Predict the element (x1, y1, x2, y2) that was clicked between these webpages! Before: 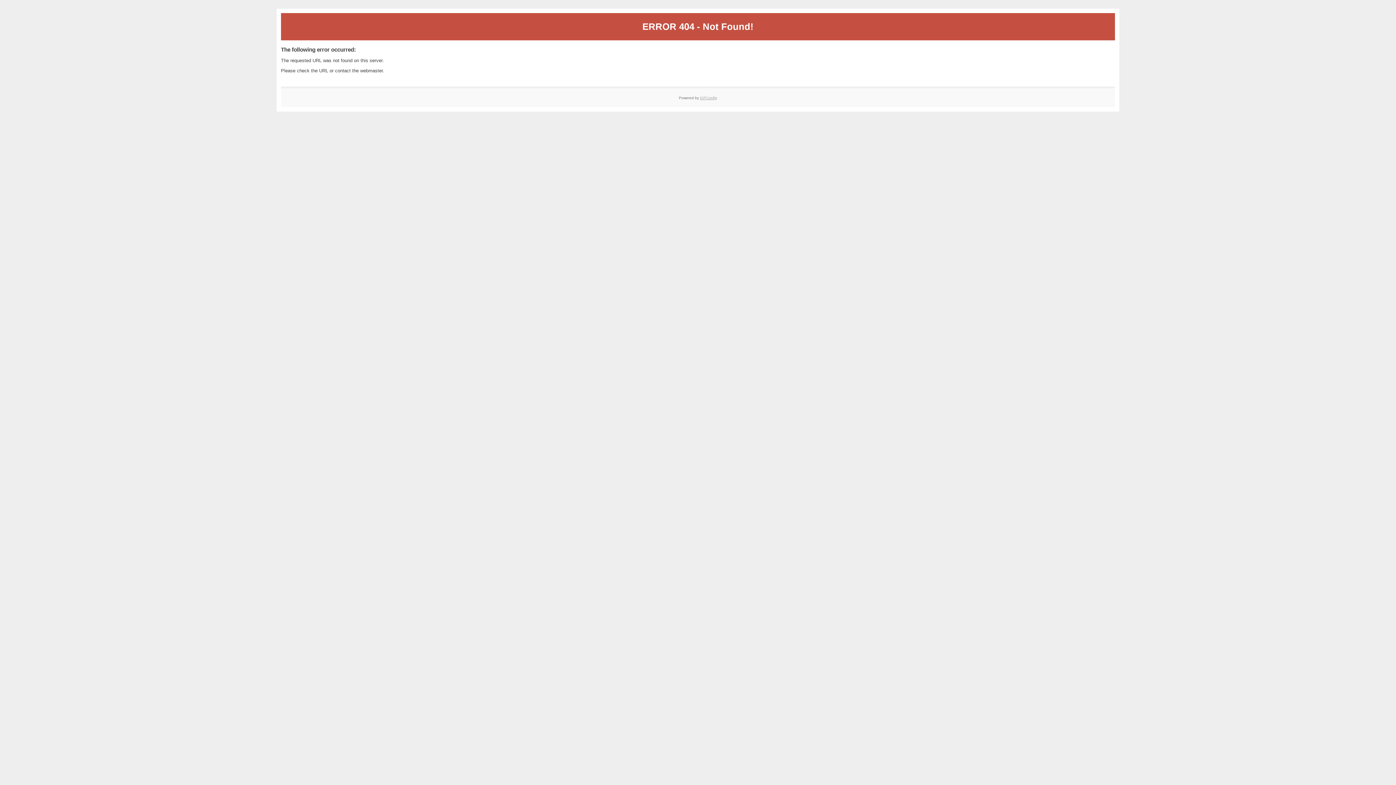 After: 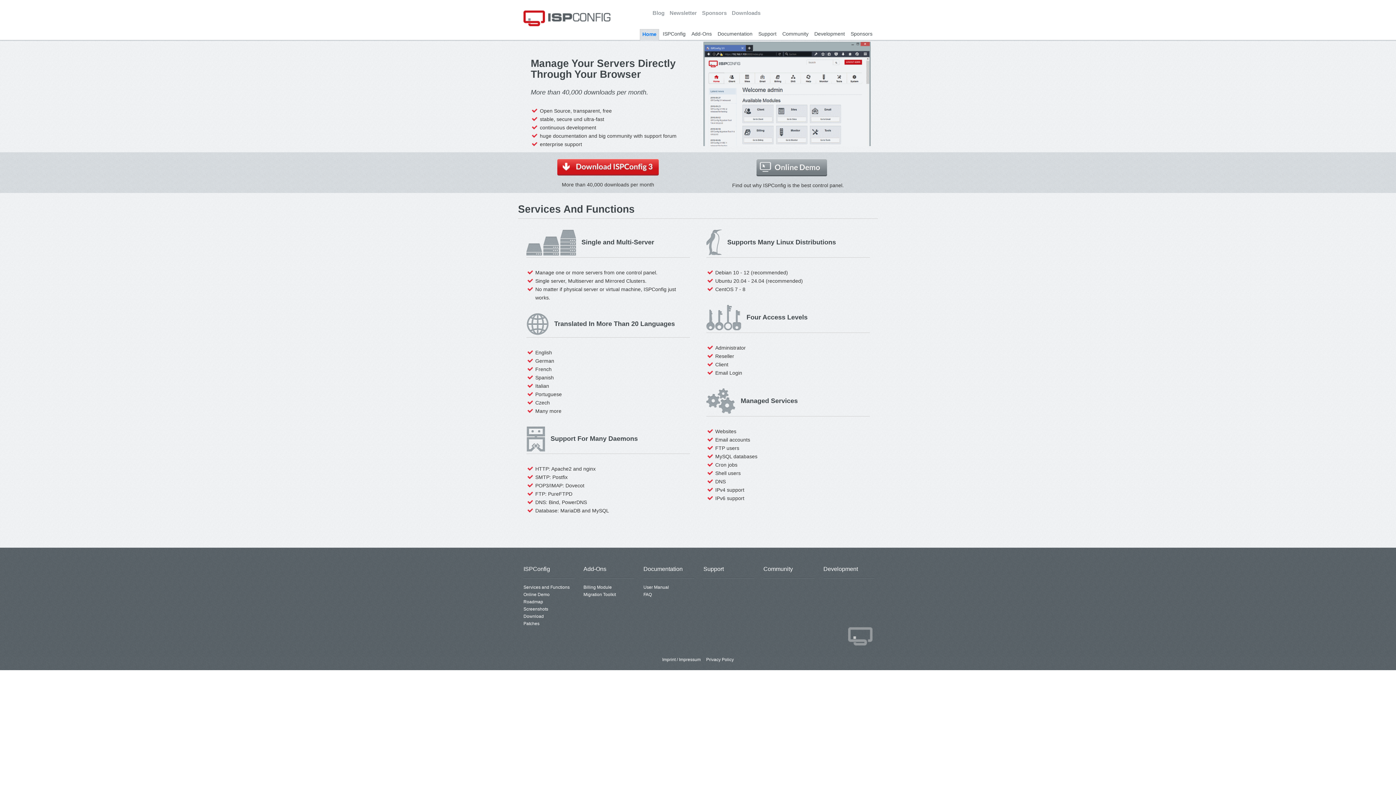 Action: label: ISPConfig bbox: (700, 95, 717, 99)